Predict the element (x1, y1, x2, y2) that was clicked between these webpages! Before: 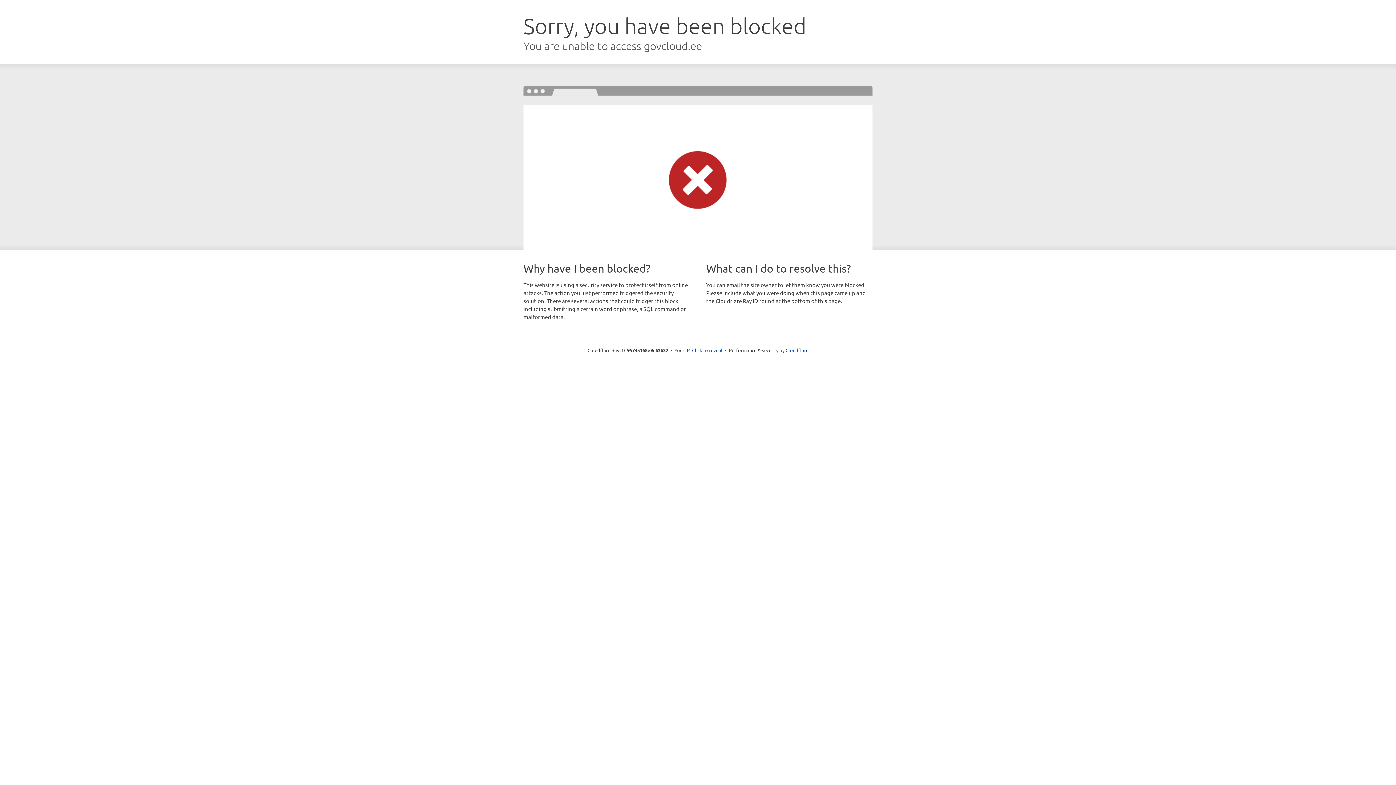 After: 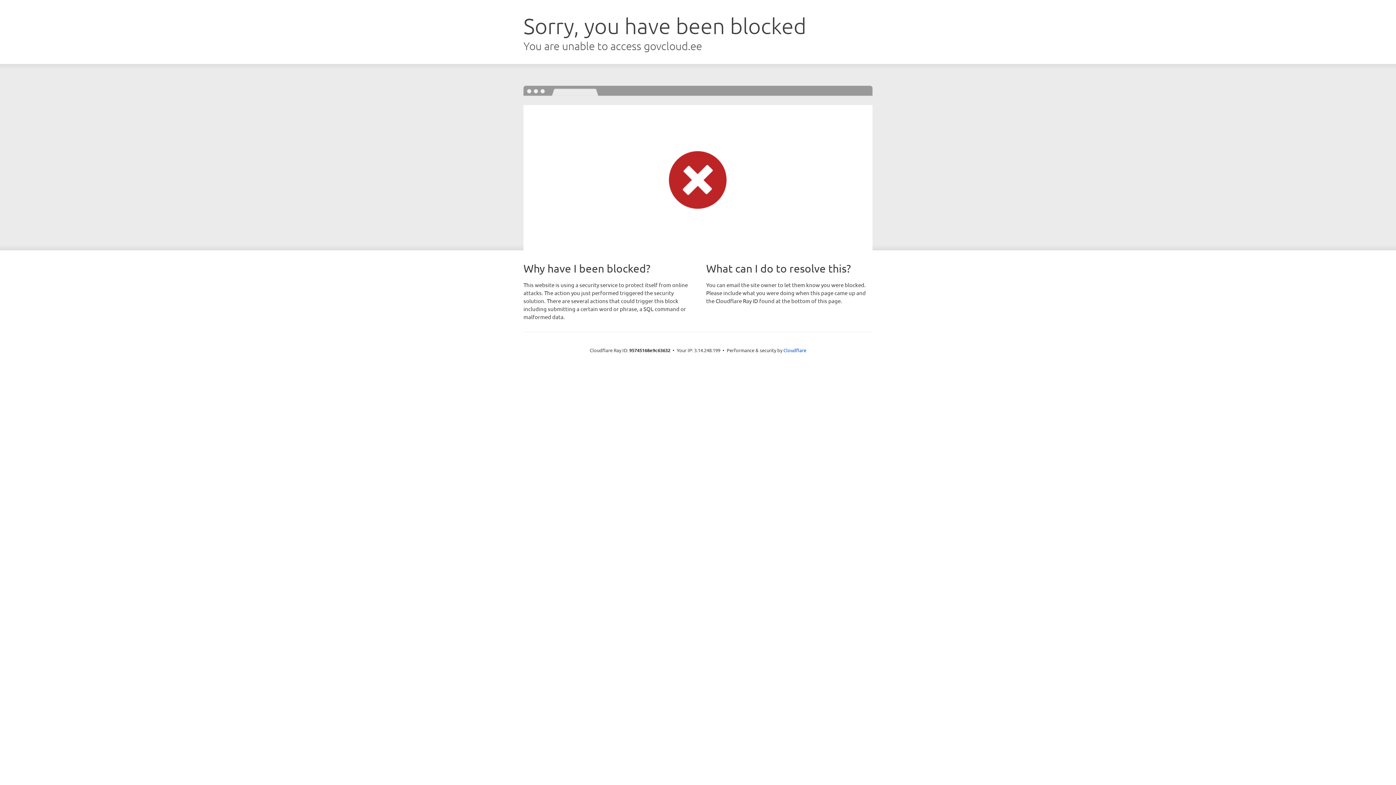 Action: bbox: (692, 346, 722, 353) label: Click to reveal